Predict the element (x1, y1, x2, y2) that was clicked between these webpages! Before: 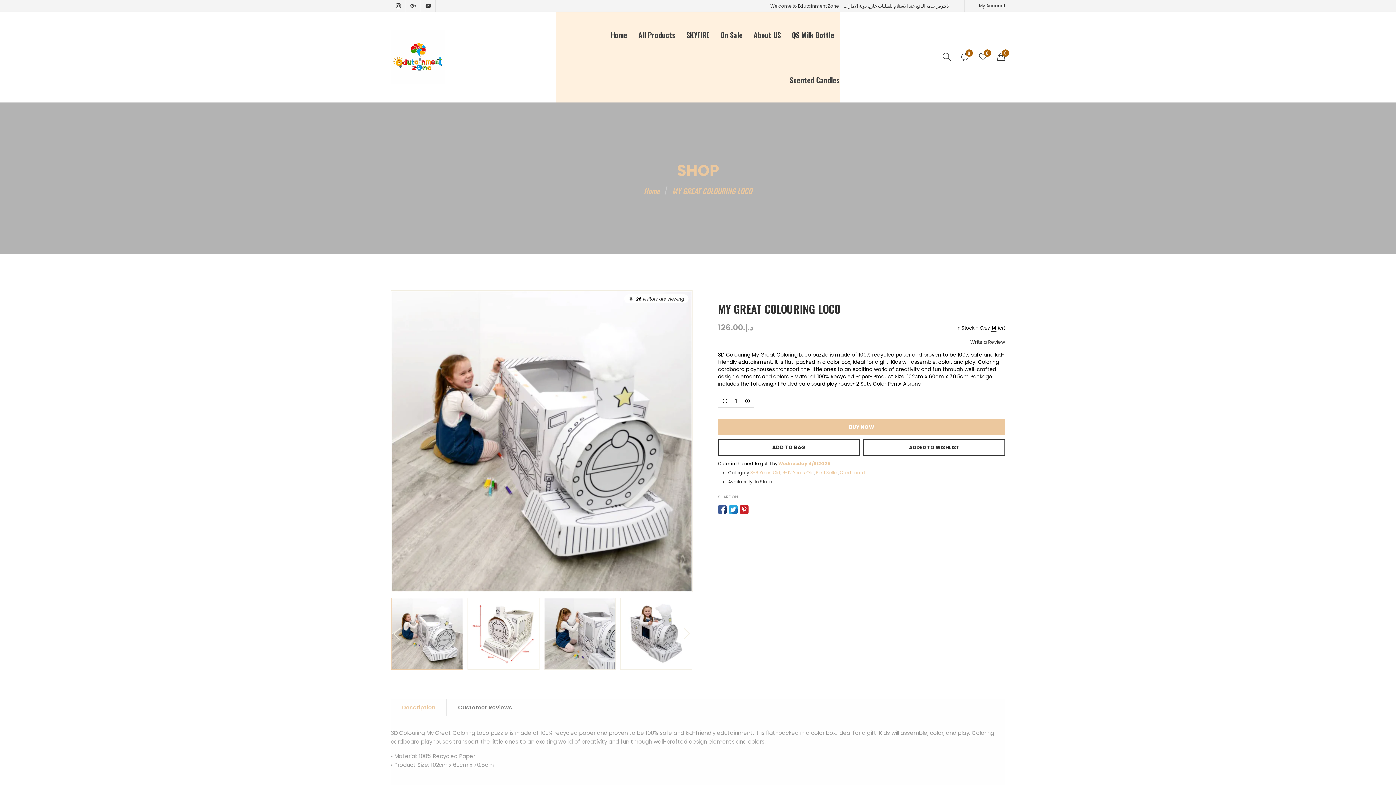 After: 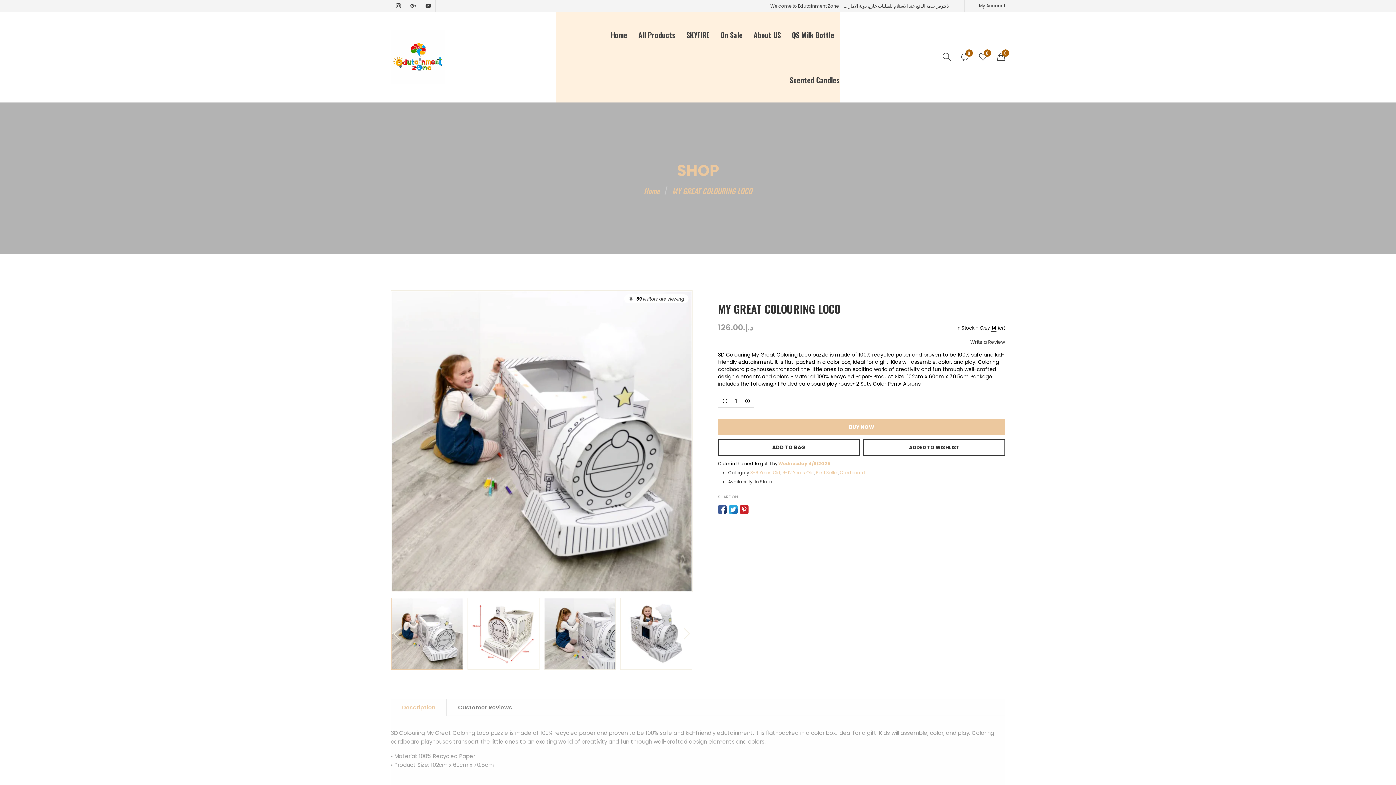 Action: bbox: (420, 0, 436, 11)